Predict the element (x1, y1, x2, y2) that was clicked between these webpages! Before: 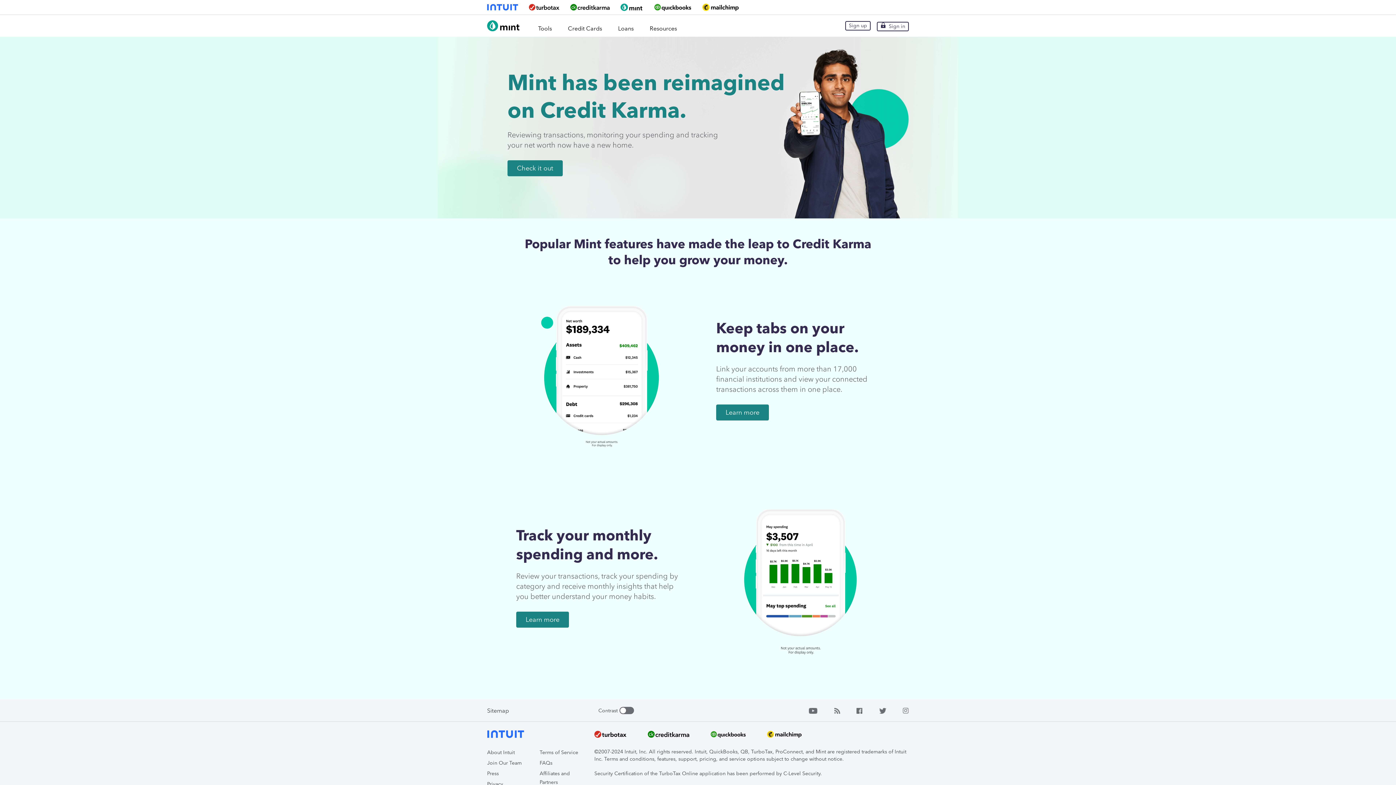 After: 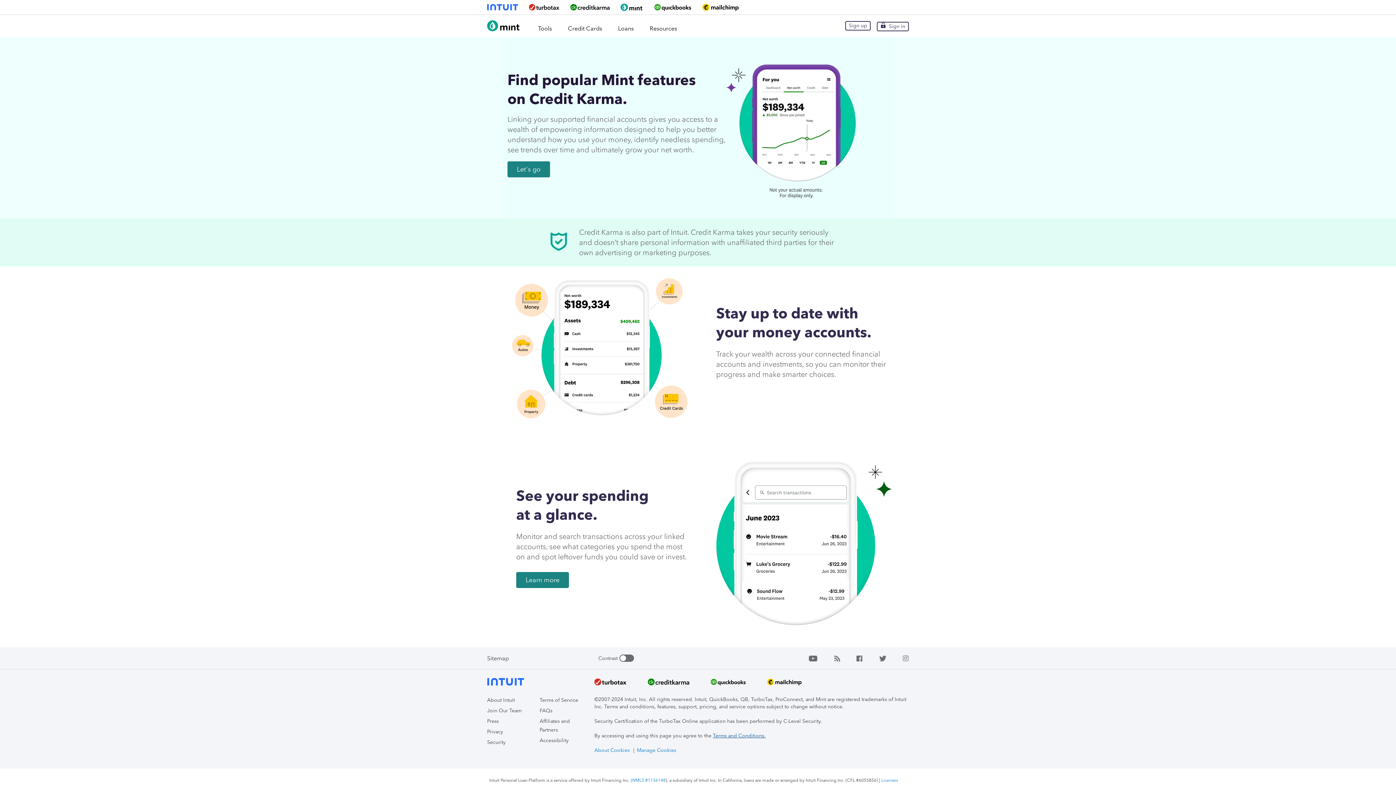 Action: label: Tools bbox: (537, 14, 552, 36)